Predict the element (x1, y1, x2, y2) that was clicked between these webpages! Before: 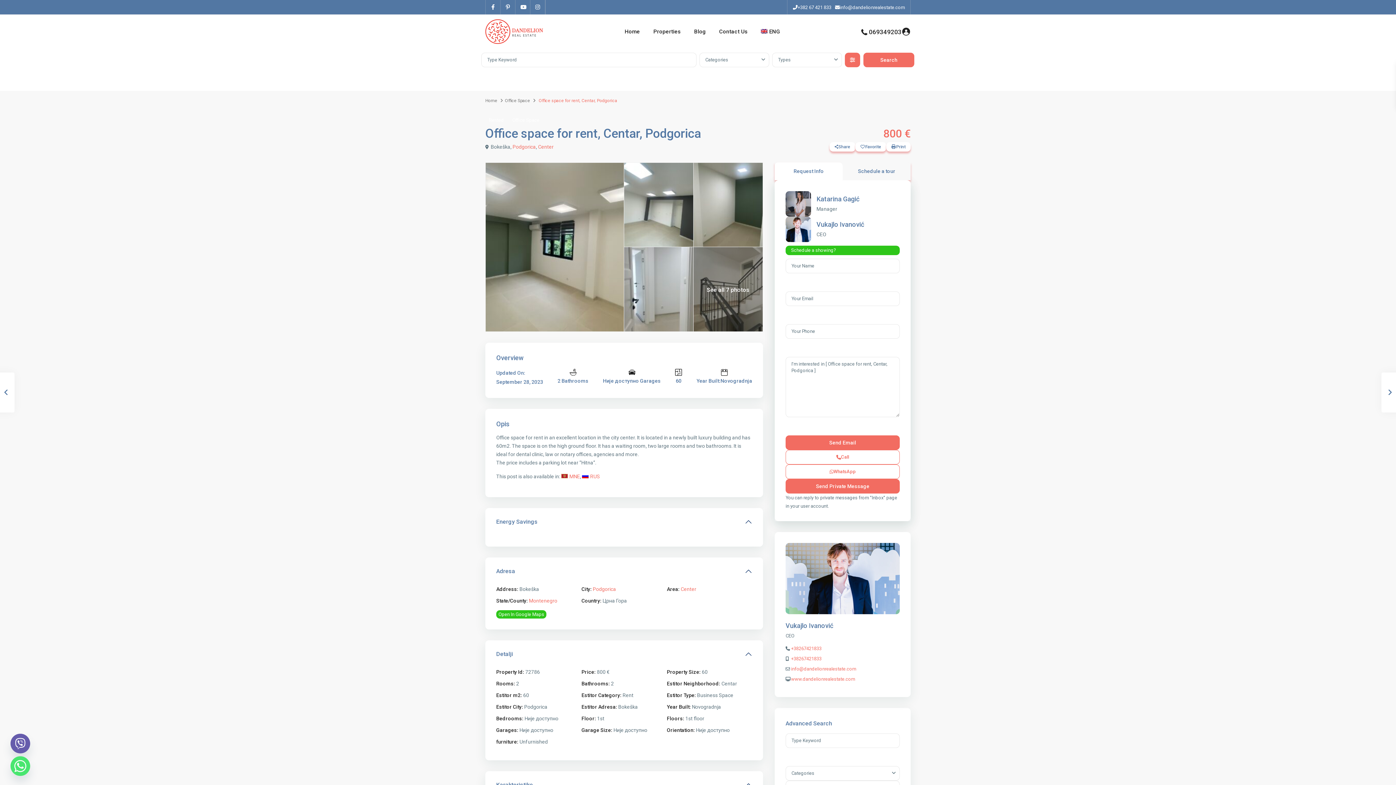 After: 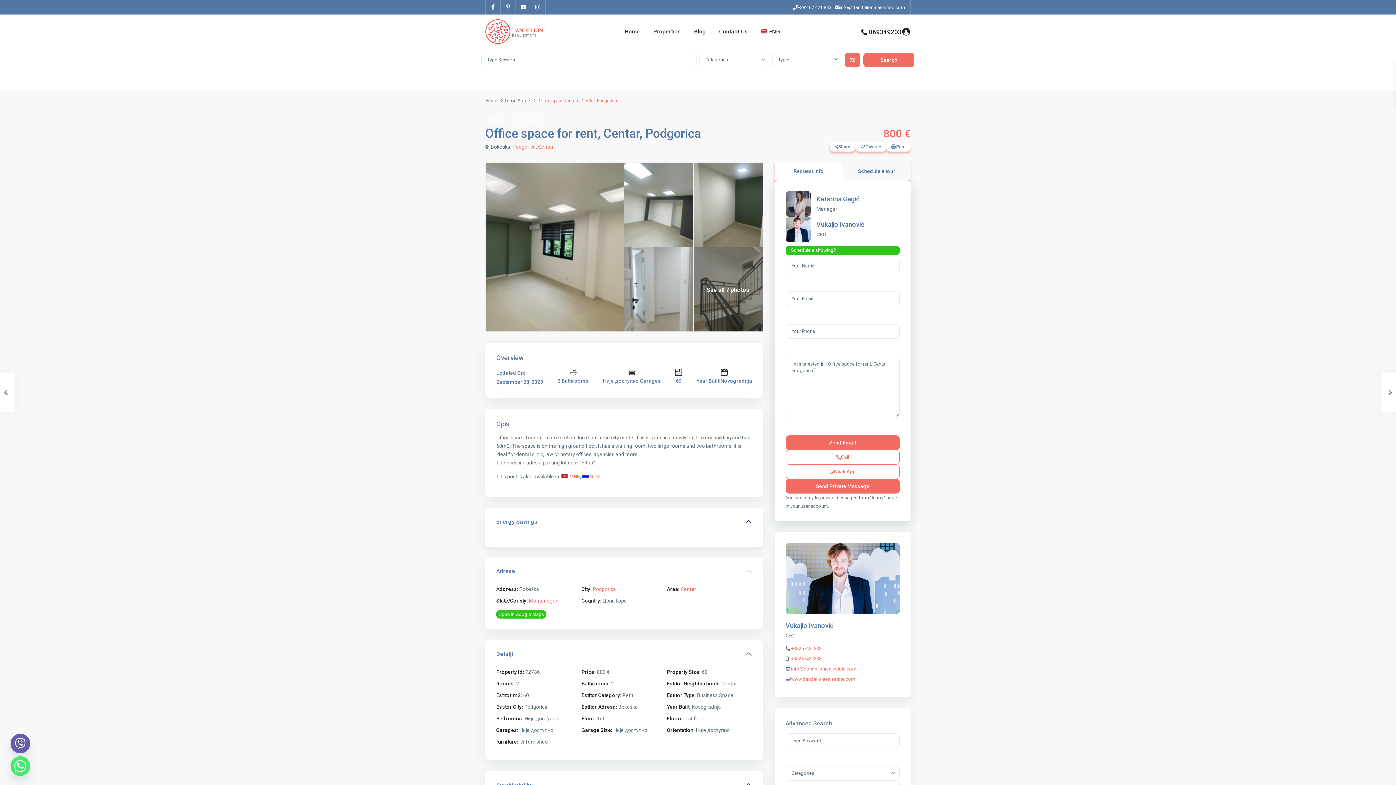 Action: bbox: (755, 15, 785, 48) label: ENG